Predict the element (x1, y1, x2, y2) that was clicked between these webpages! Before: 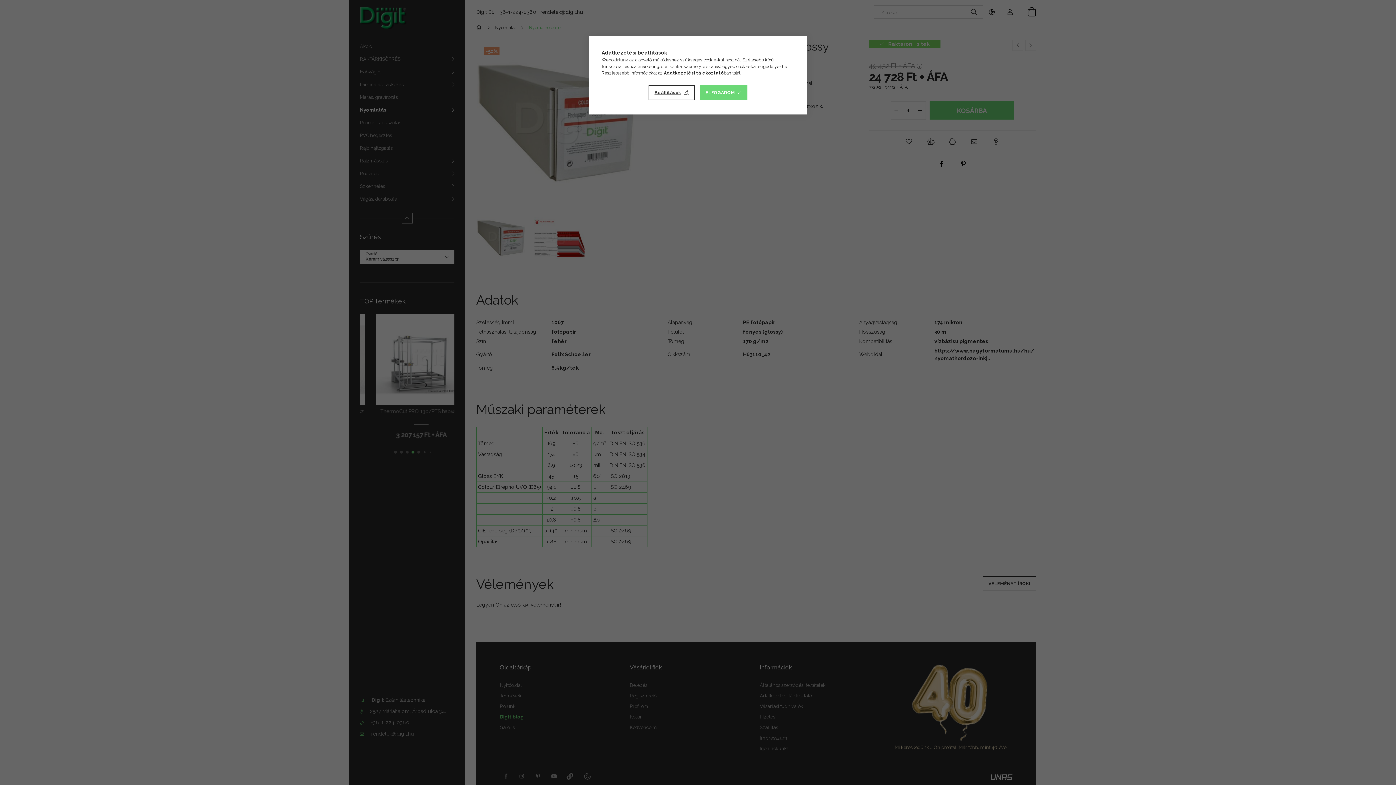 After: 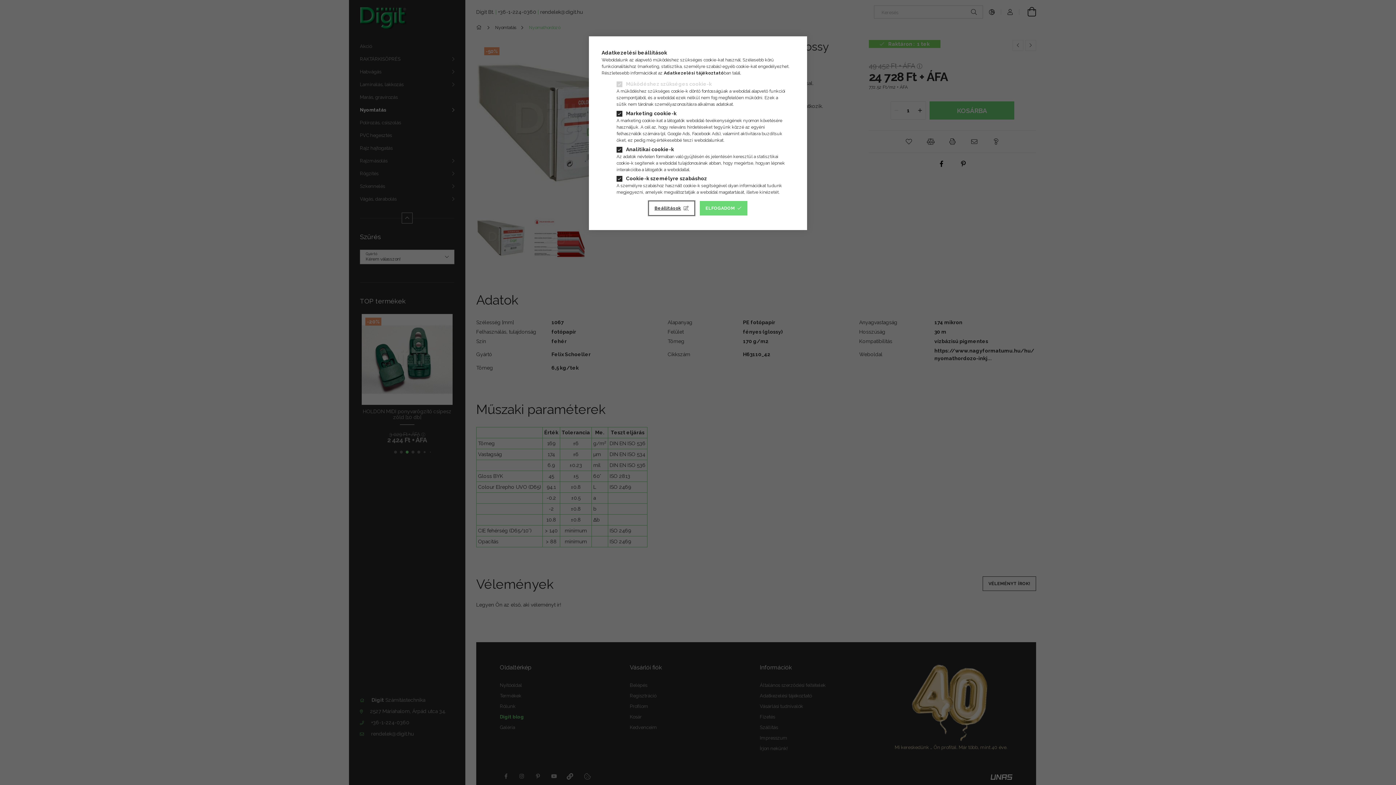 Action: label: Beállítások bbox: (648, 85, 694, 100)